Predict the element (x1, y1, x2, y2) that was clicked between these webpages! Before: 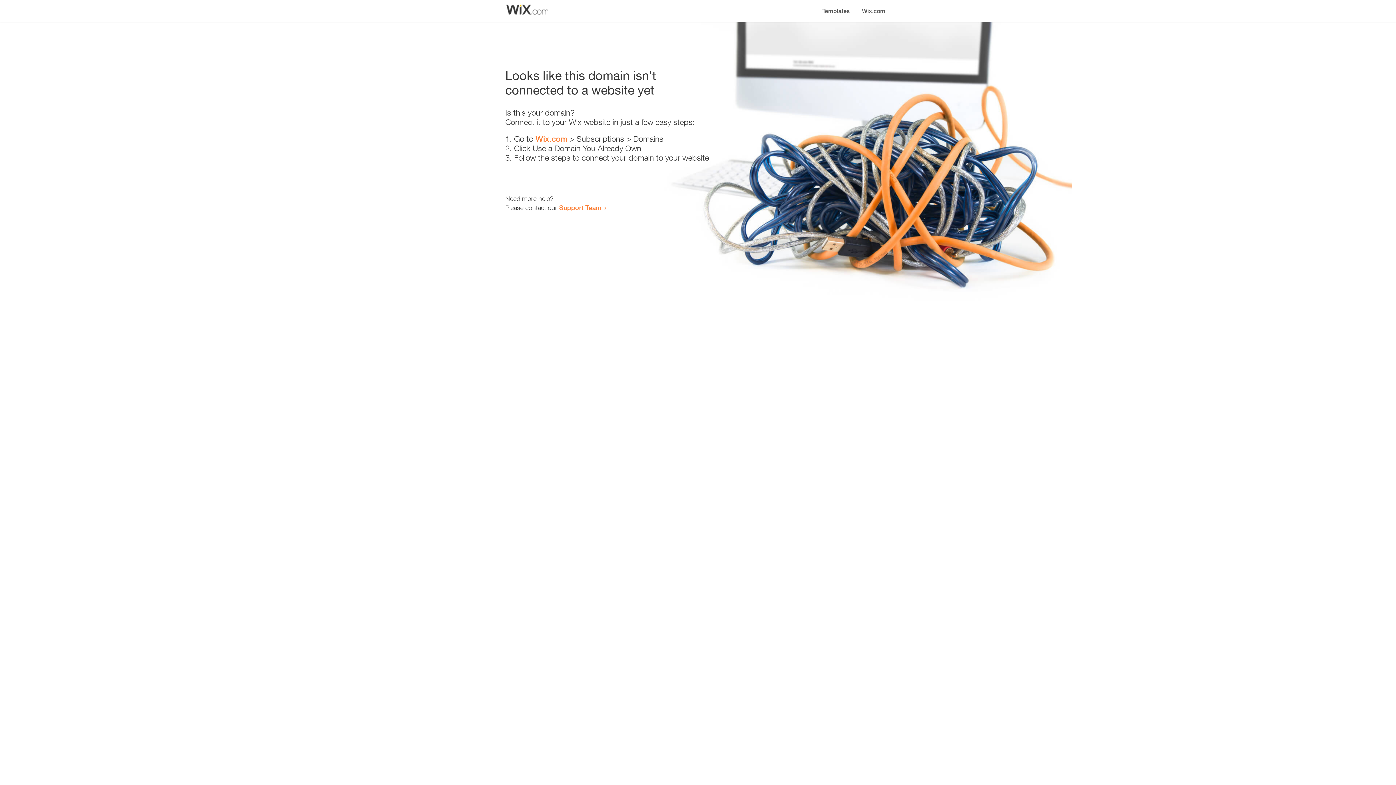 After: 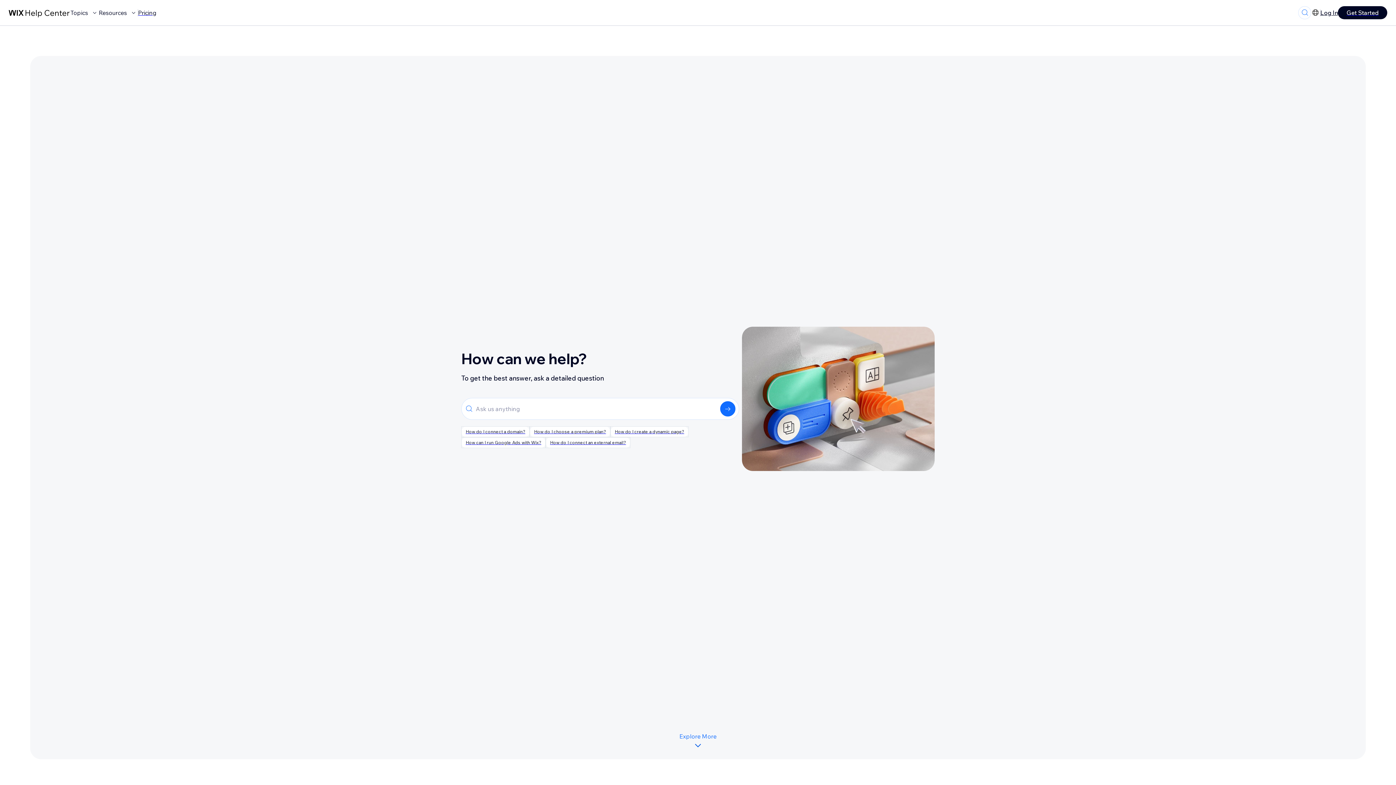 Action: label: Support Team bbox: (559, 203, 601, 211)